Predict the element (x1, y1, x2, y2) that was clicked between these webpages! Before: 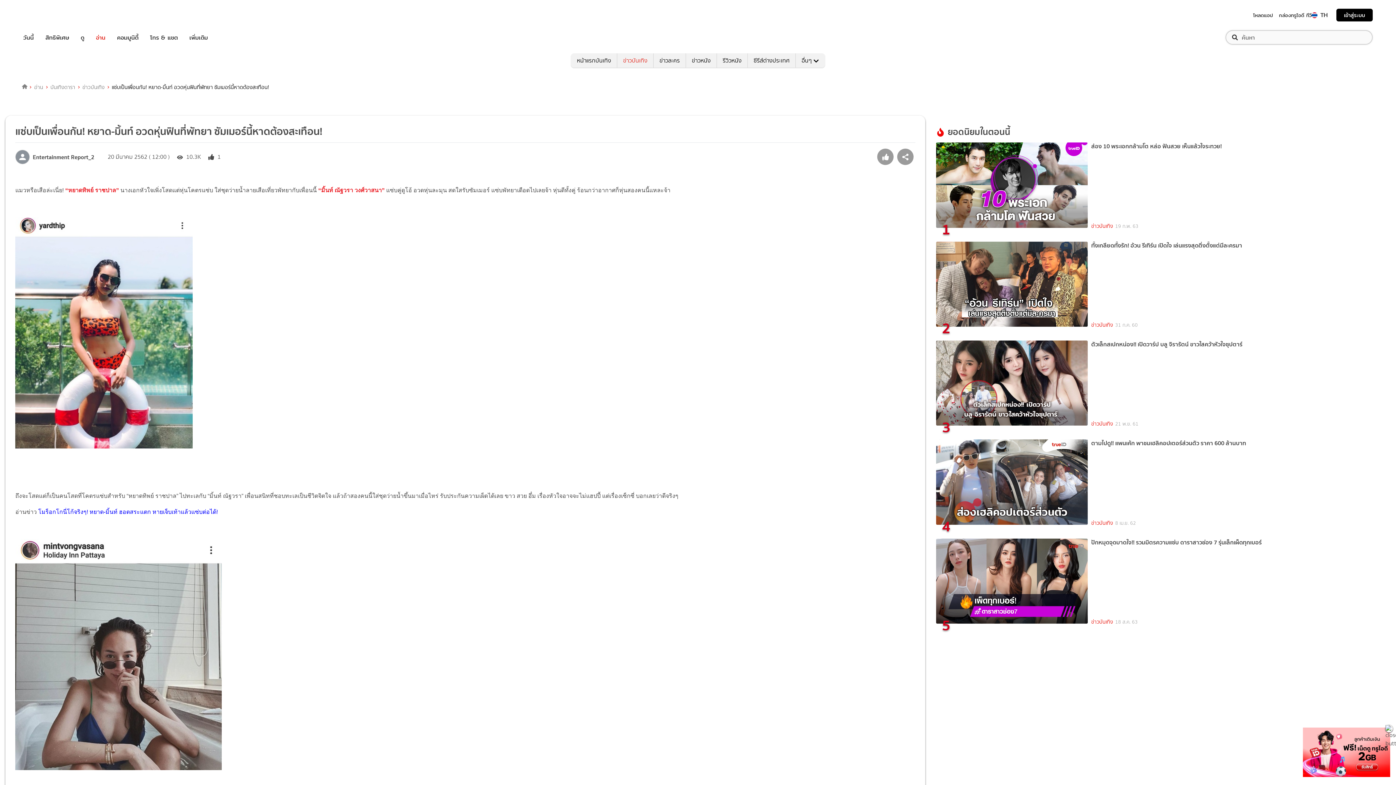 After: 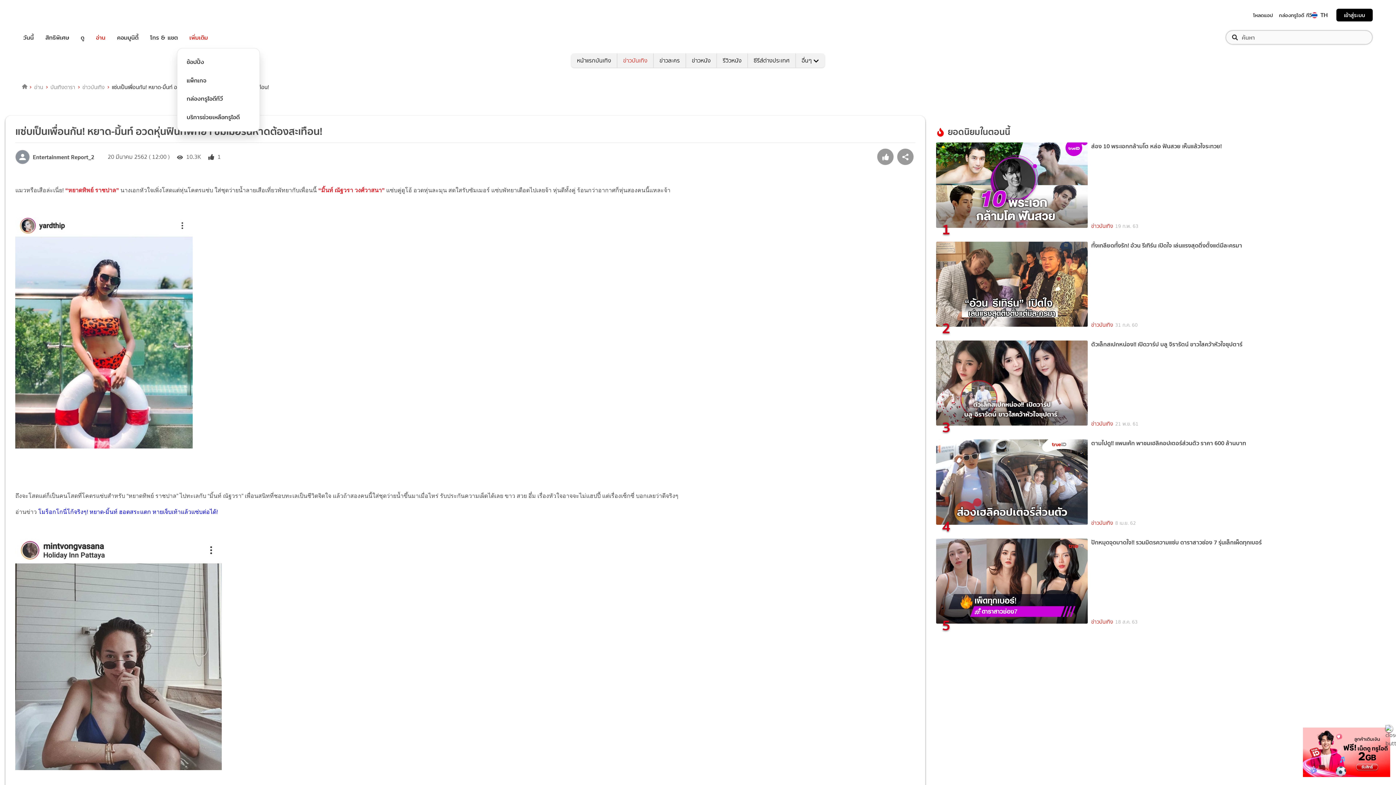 Action: bbox: (189, 32, 208, 42) label: เพิ่มเติม